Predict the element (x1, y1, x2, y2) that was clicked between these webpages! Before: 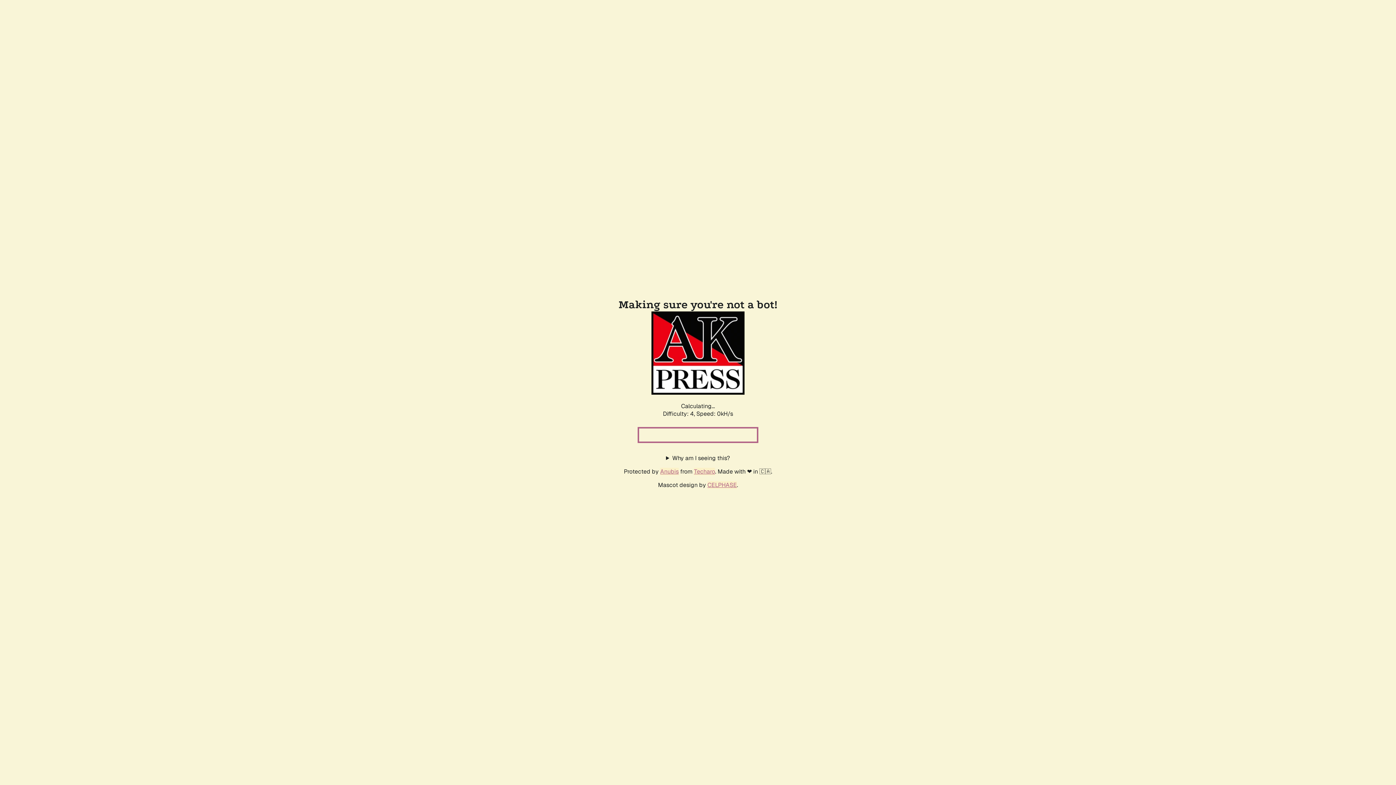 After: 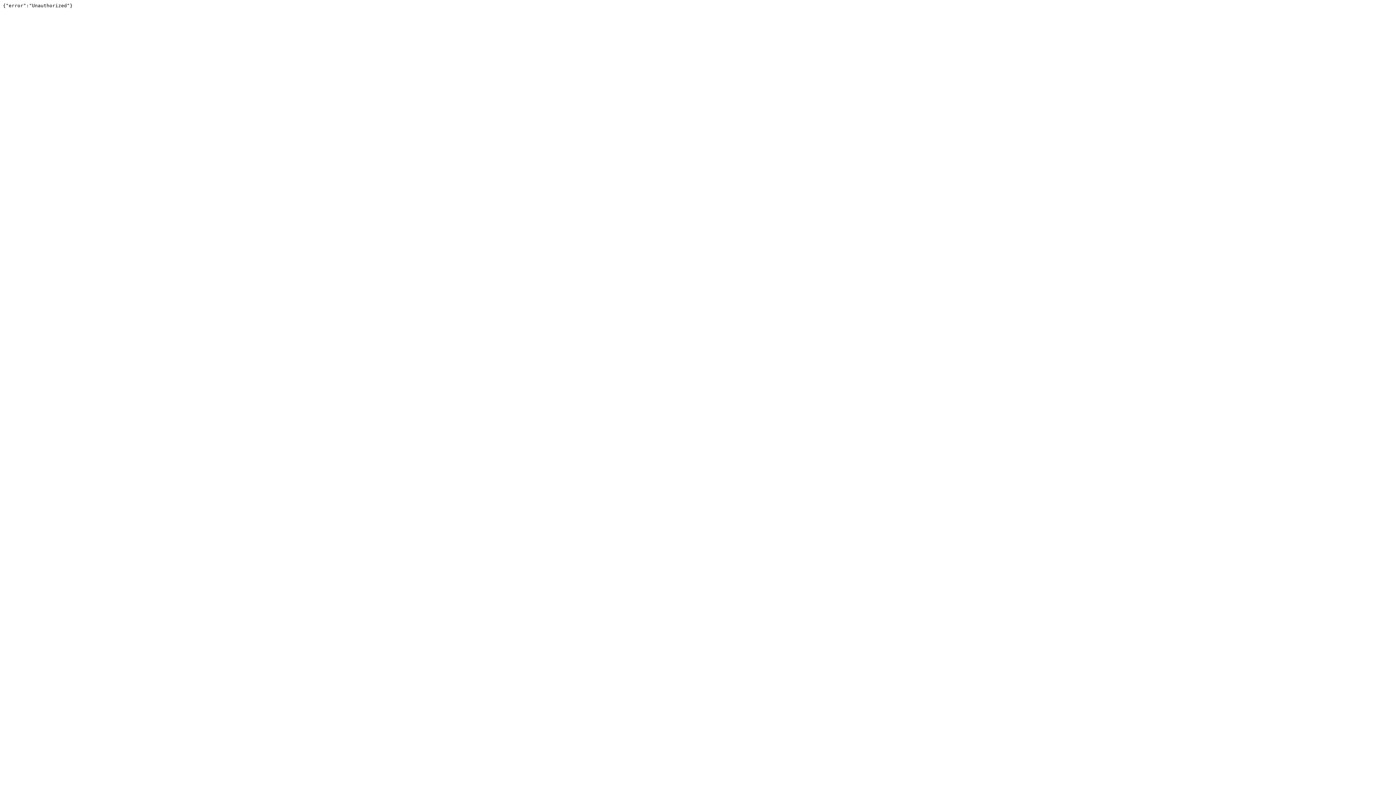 Action: bbox: (694, 467, 715, 475) label: Techaro